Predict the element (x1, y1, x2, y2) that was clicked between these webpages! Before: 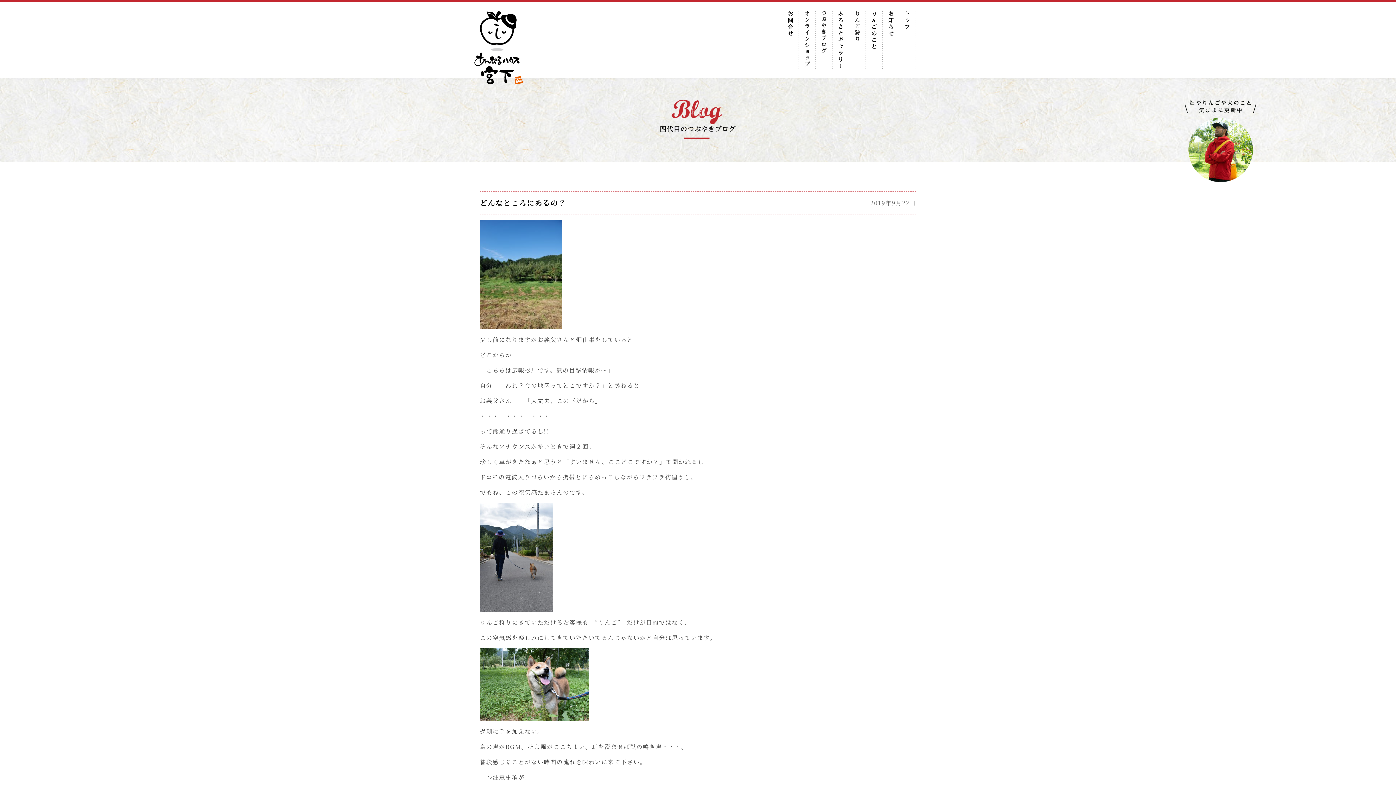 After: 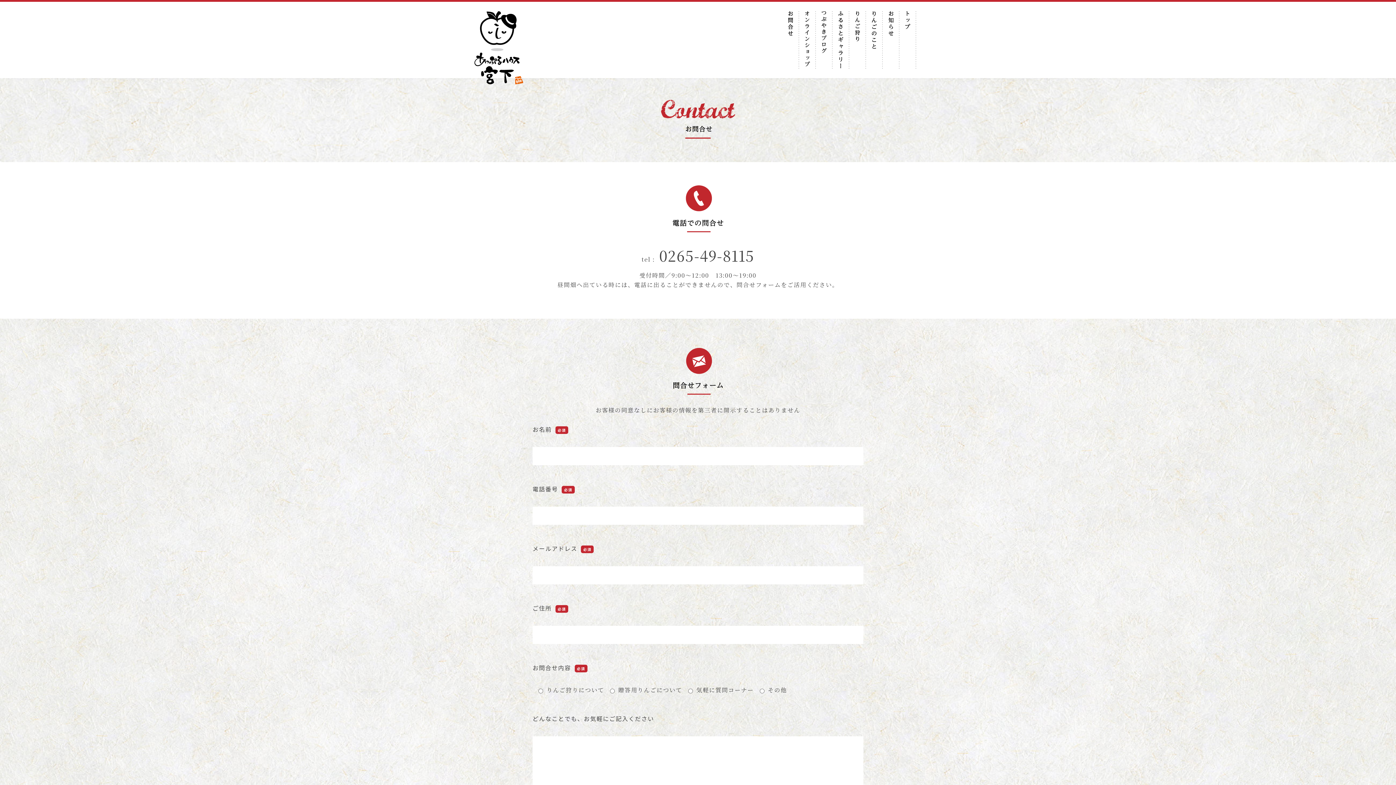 Action: bbox: (782, 11, 799, 68)